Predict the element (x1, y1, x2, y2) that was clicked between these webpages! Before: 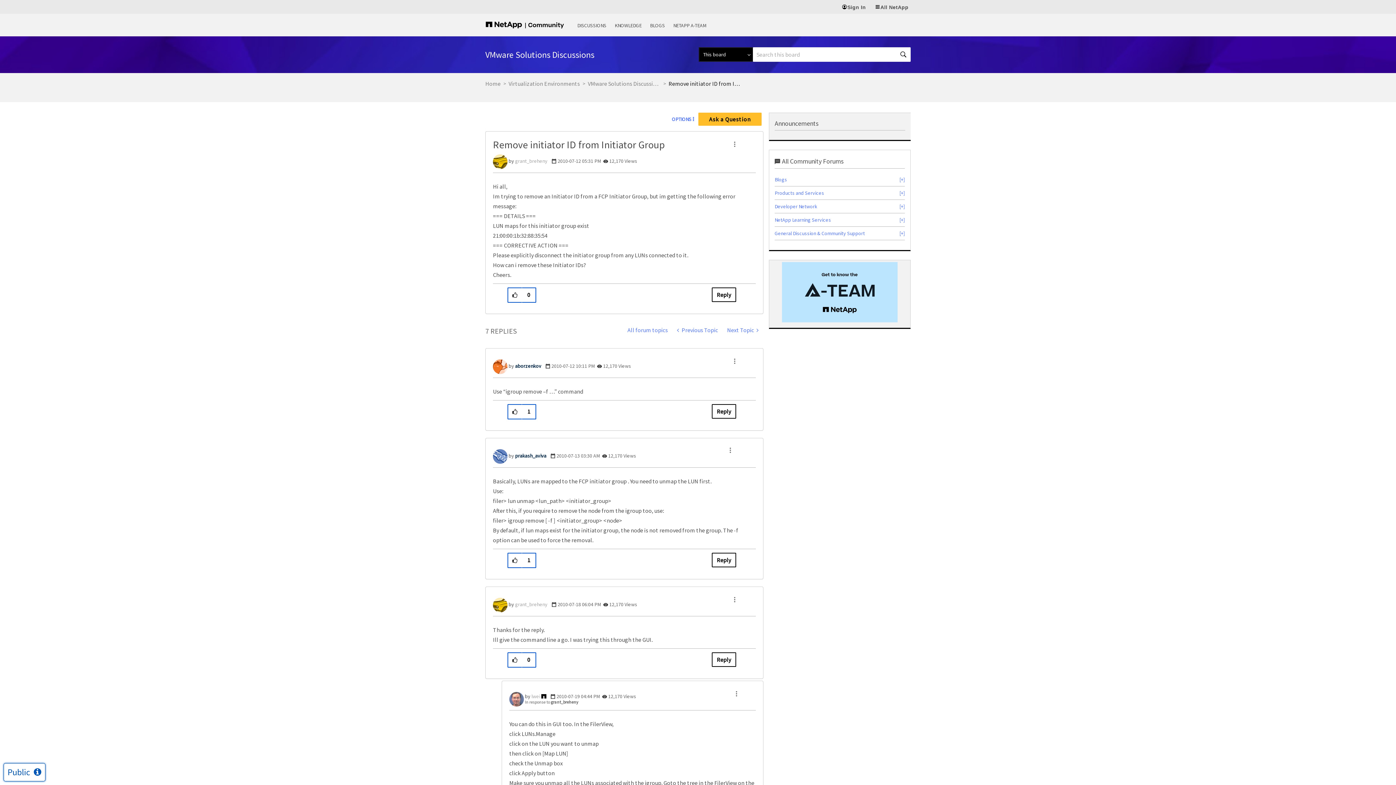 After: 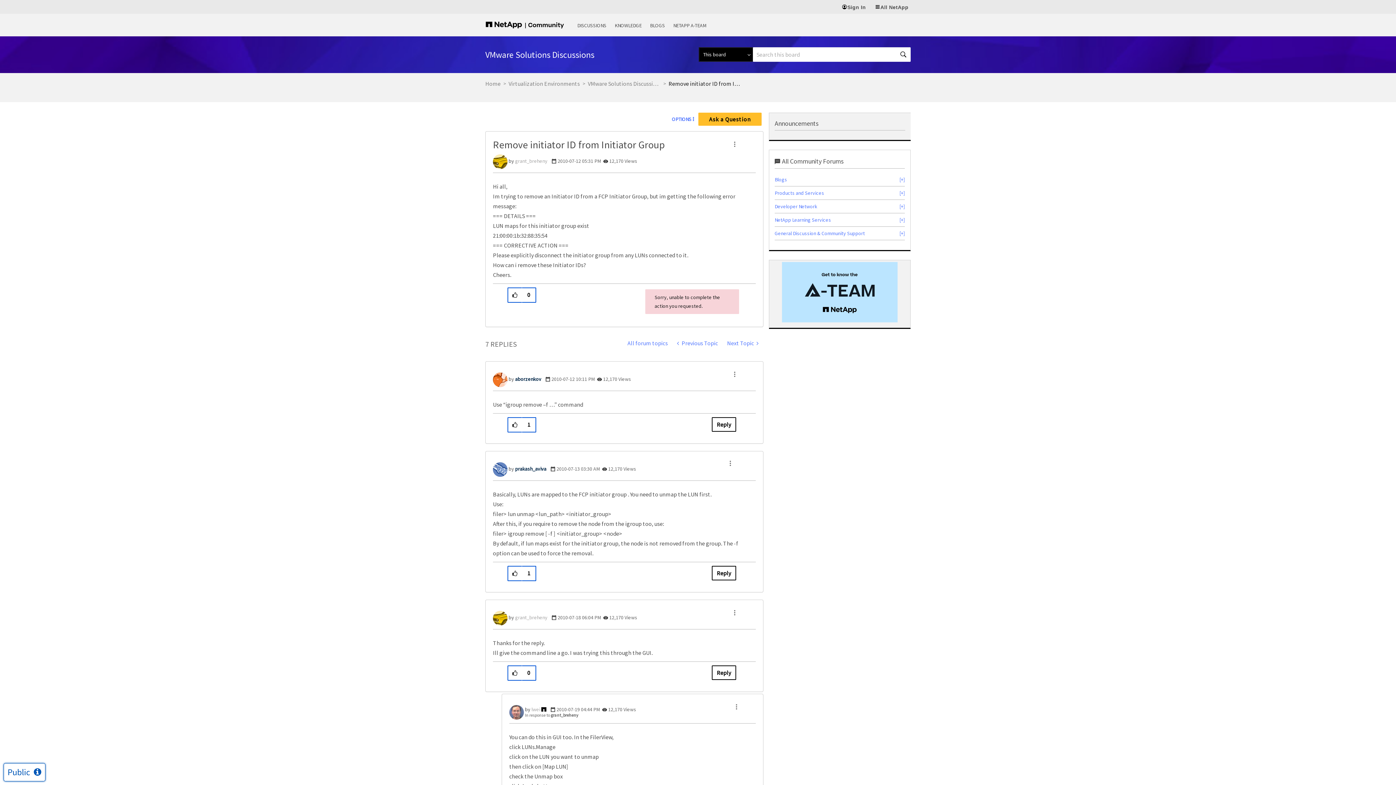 Action: label: Reply to Remove initiator ID from Initiator Group post bbox: (711, 287, 736, 302)